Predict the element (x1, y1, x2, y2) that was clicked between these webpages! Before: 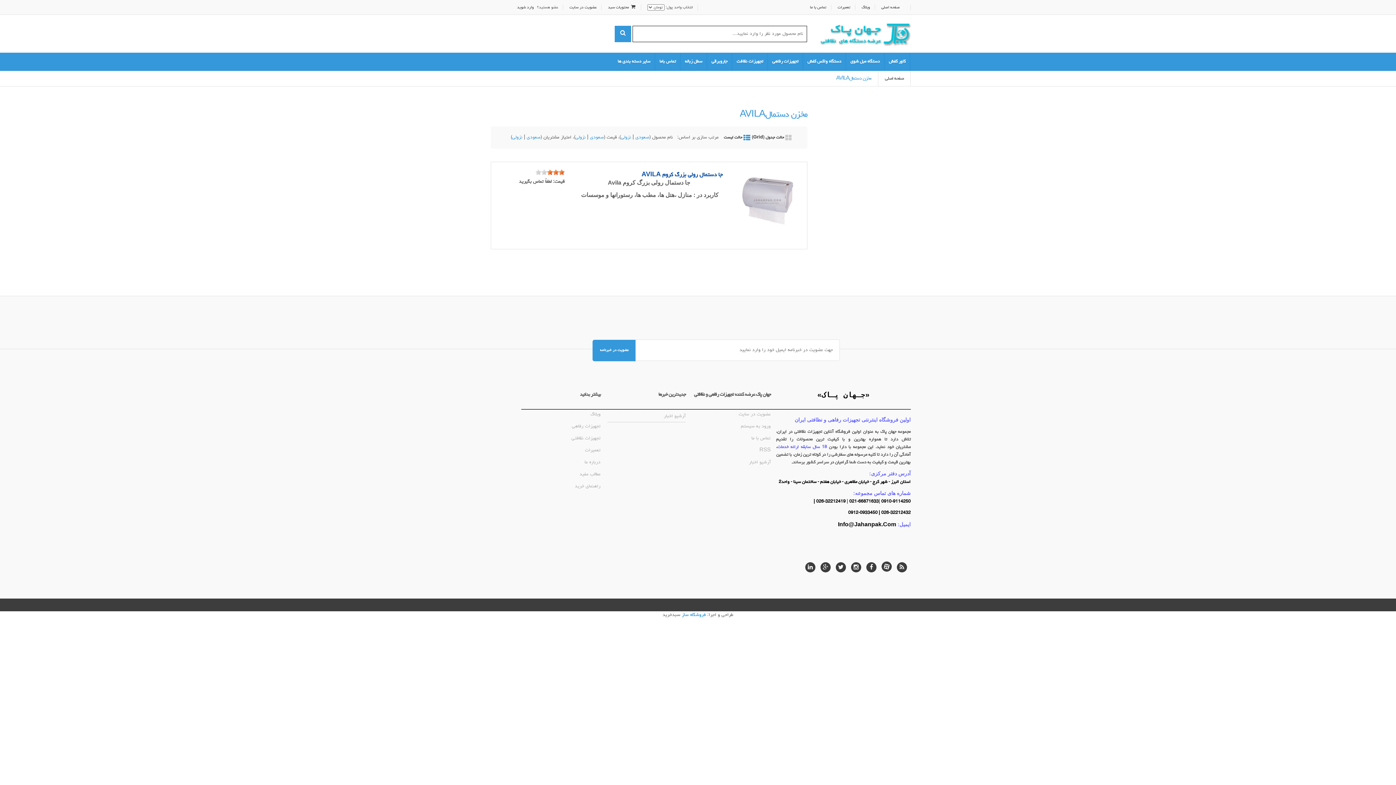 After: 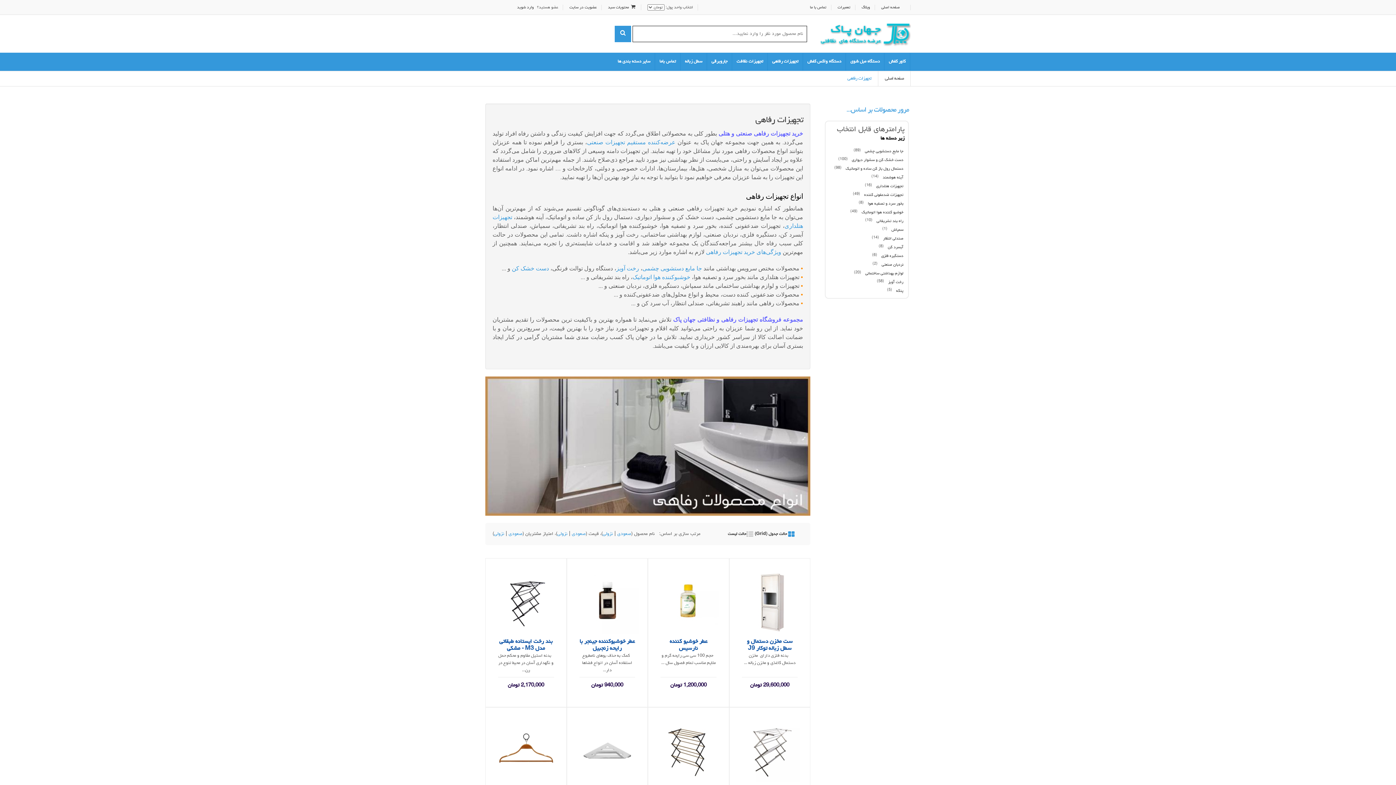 Action: label: تجهیزات رفاهی bbox: (768, 53, 802, 70)